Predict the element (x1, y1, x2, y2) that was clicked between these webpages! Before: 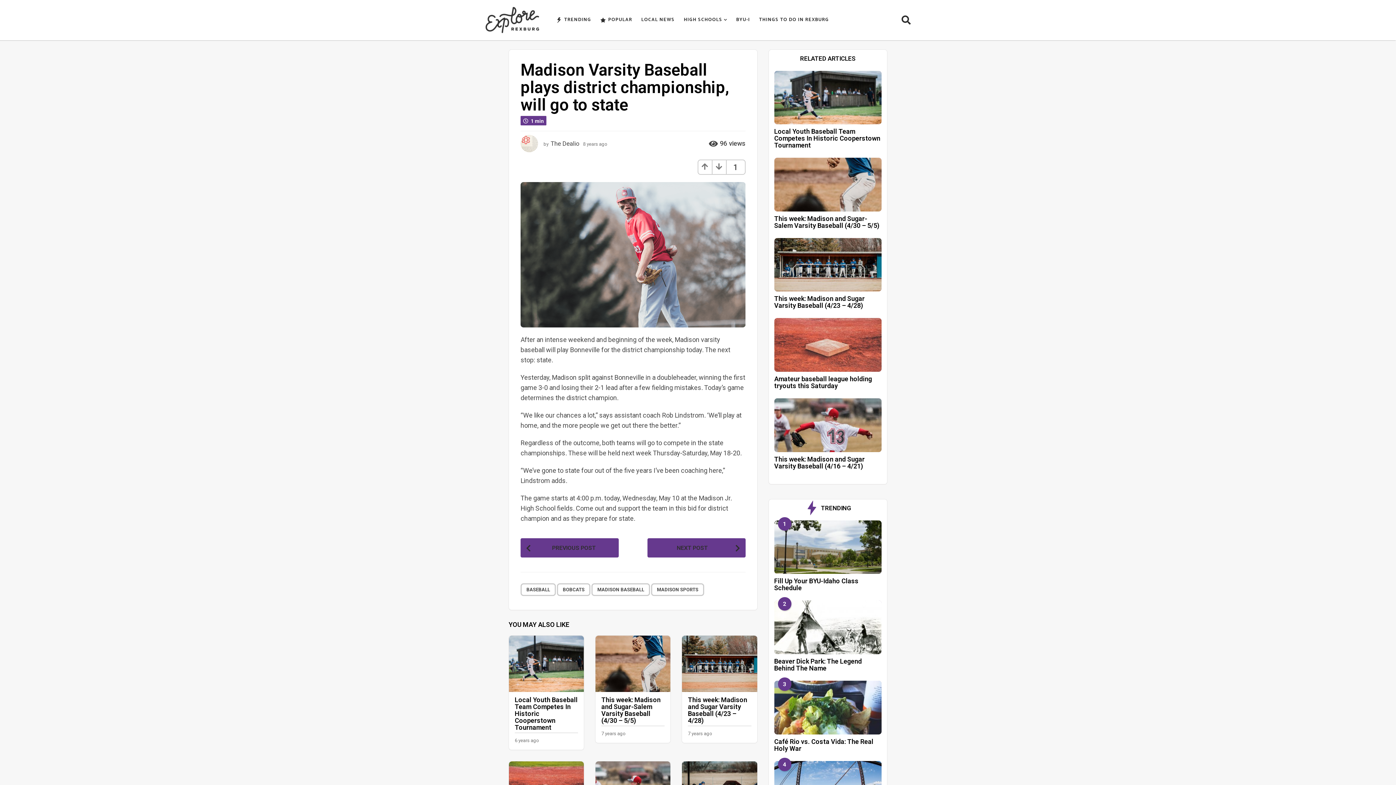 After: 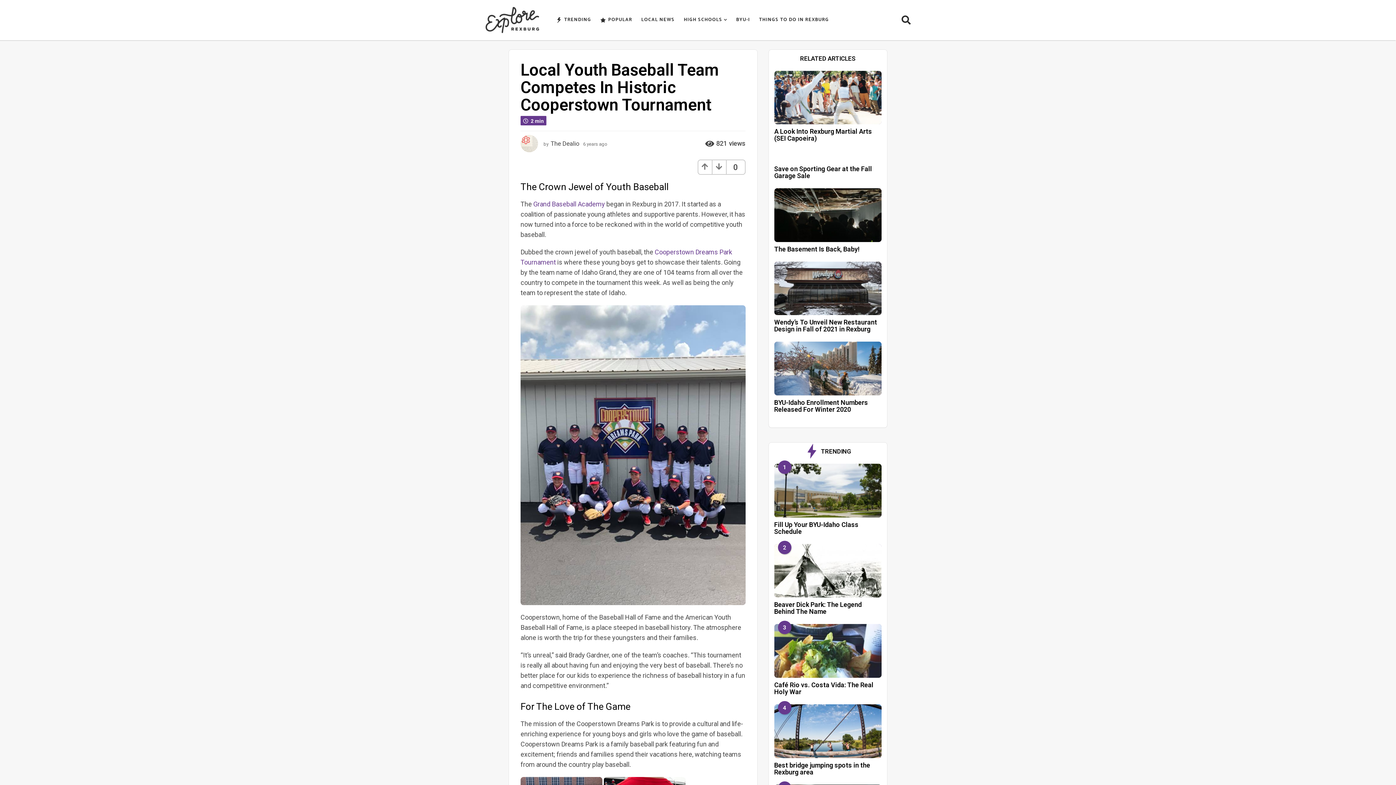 Action: bbox: (509, 636, 584, 692)